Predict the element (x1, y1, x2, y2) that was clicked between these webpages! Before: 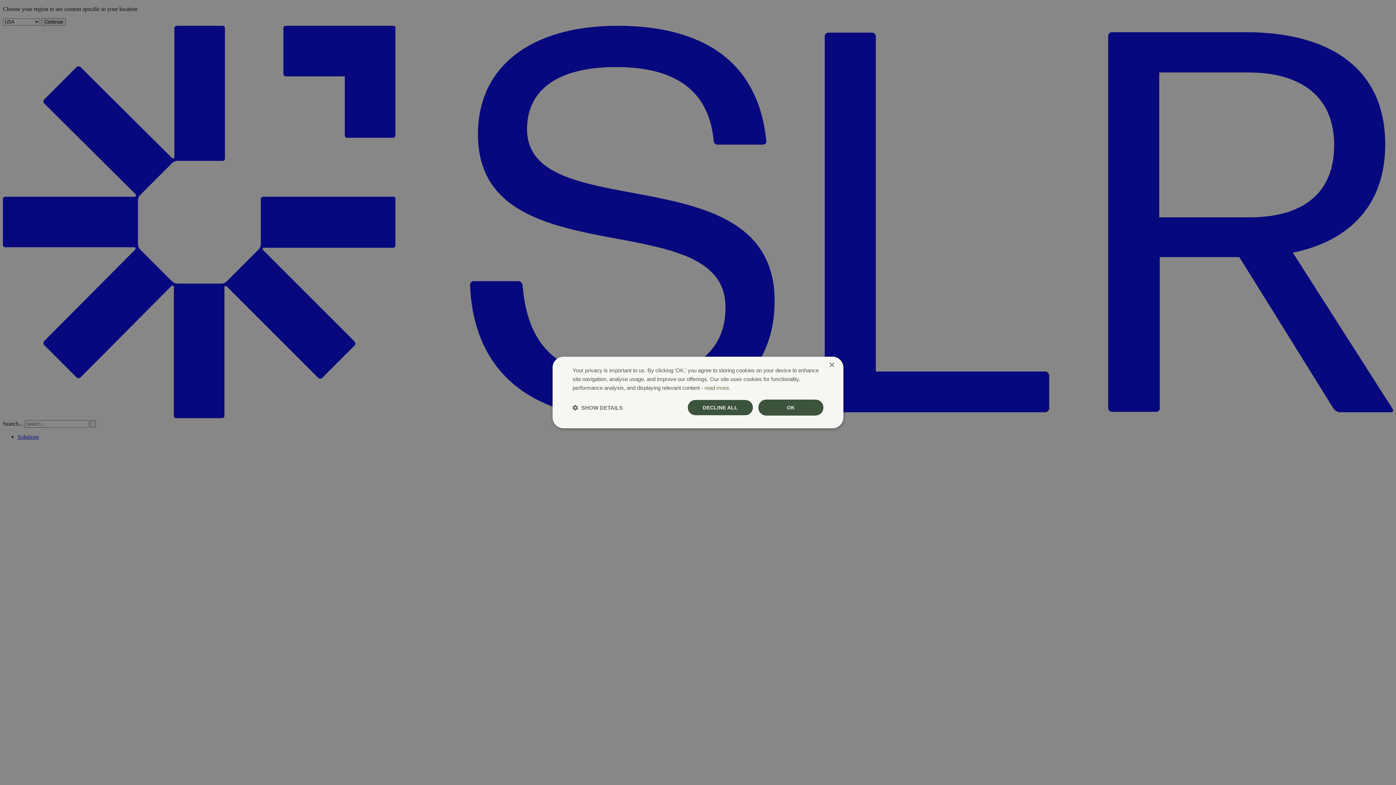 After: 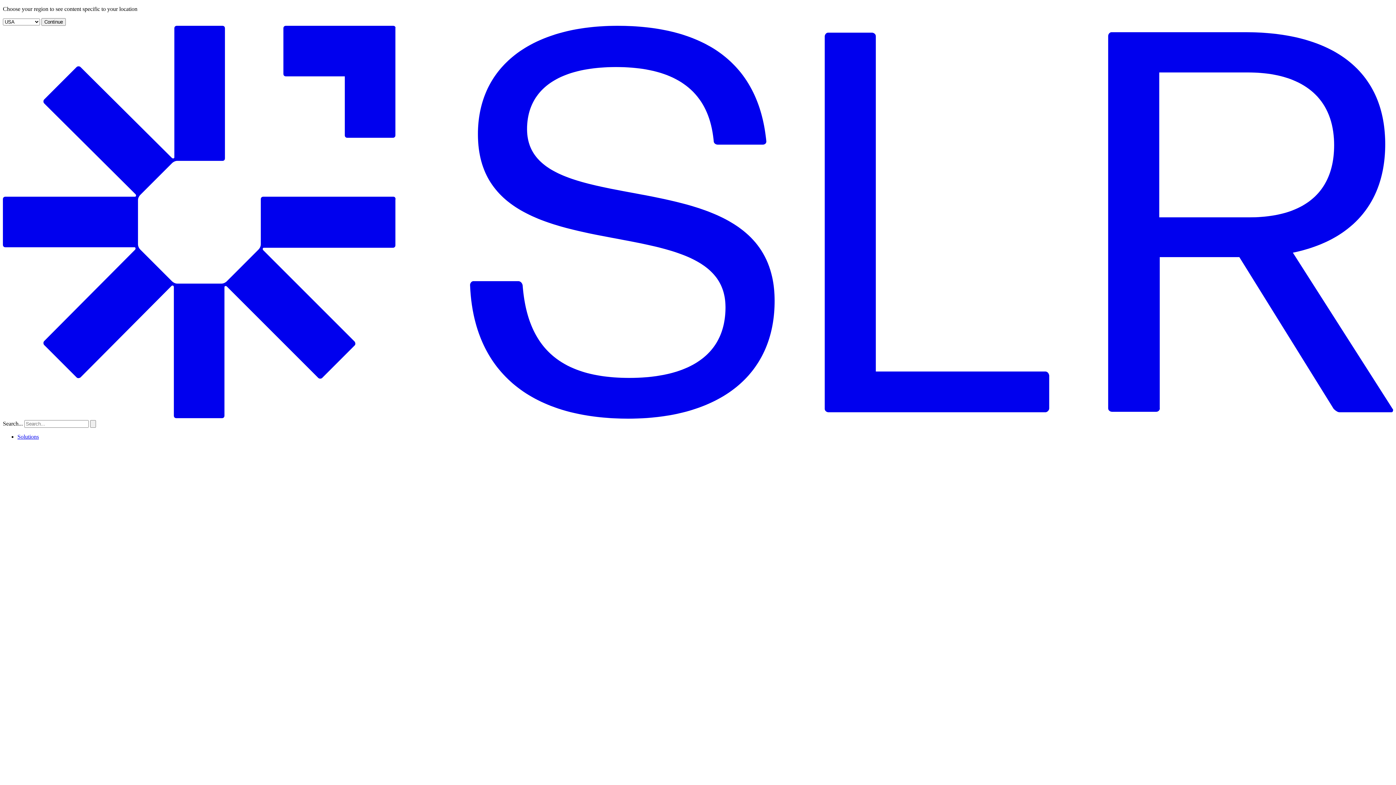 Action: bbox: (829, 362, 834, 368) label: Close